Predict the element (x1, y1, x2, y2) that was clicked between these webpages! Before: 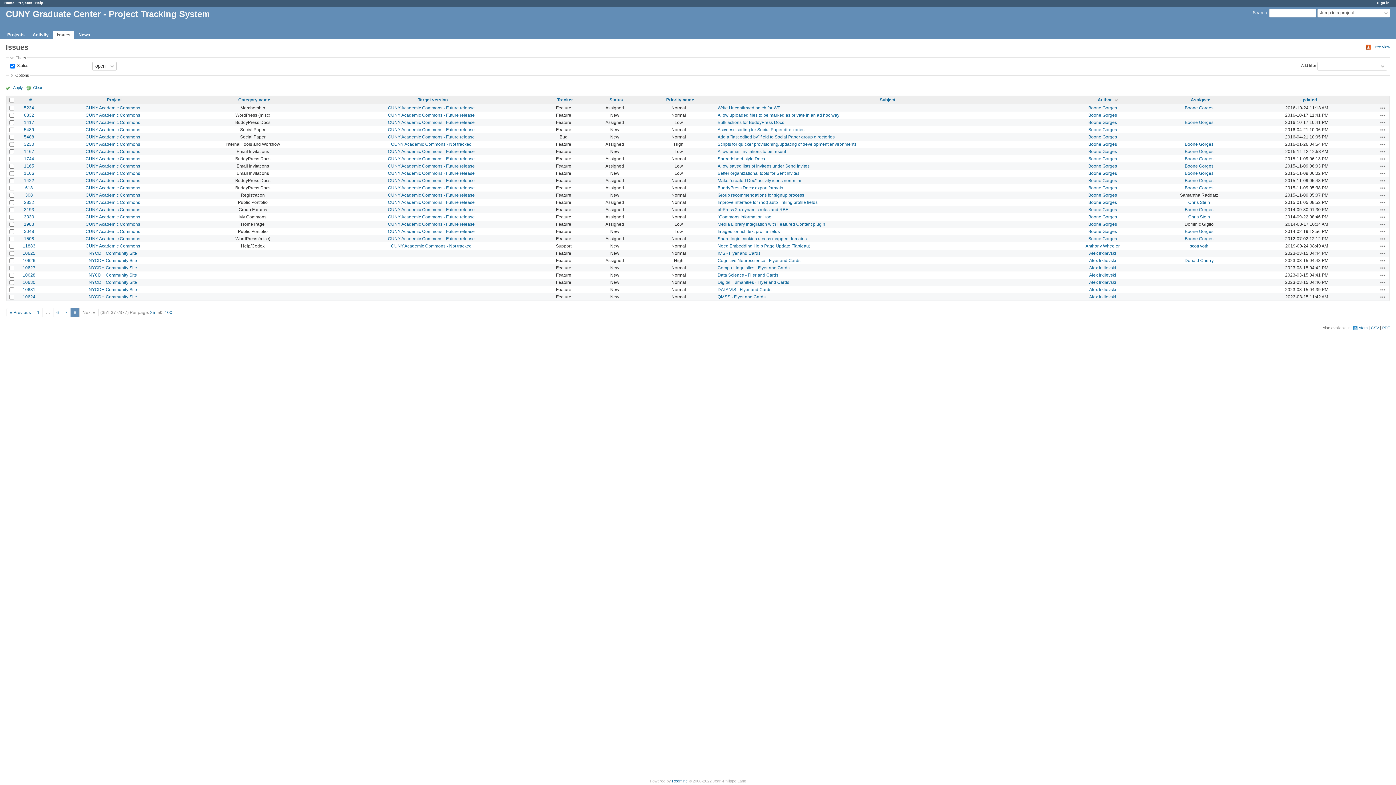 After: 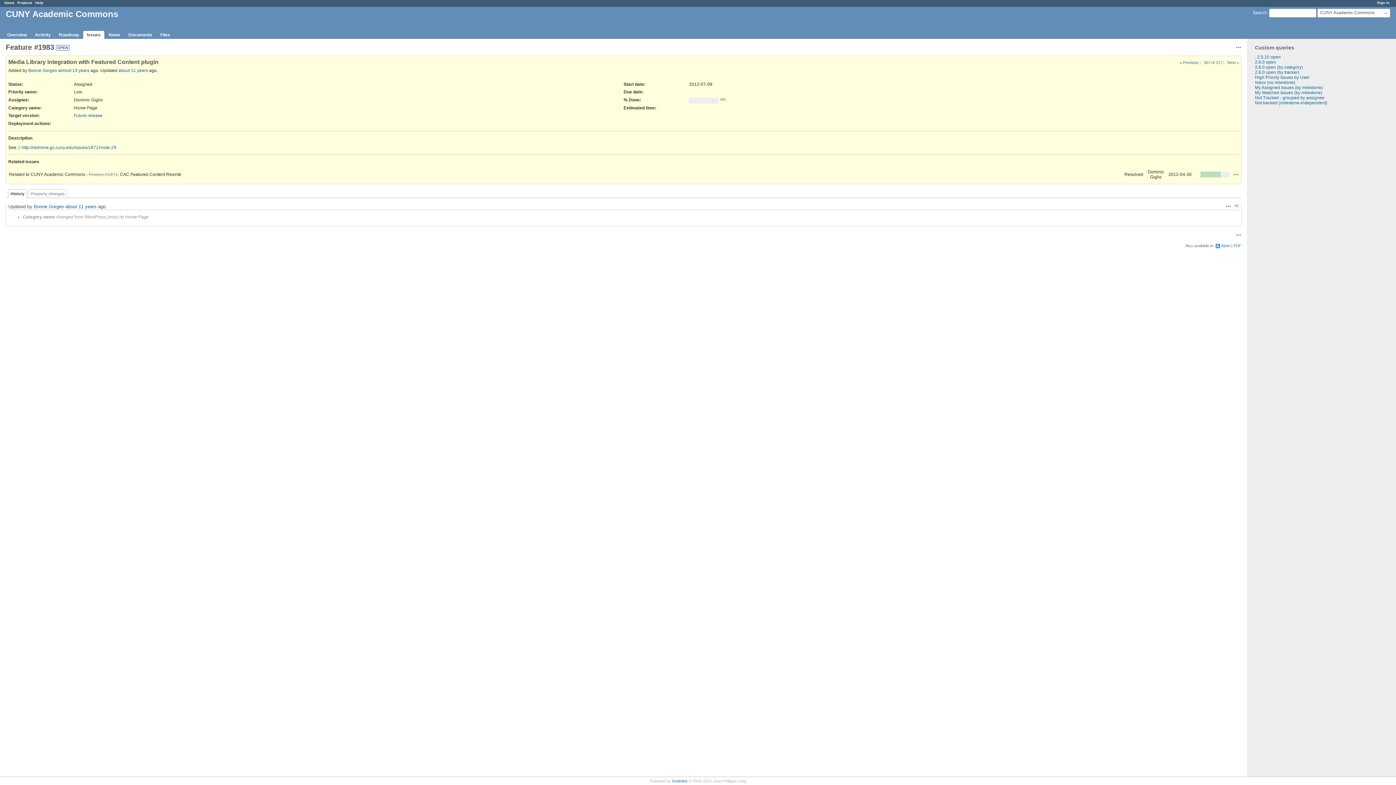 Action: label: Media Library integration with Featured Content plugin bbox: (717, 221, 825, 226)